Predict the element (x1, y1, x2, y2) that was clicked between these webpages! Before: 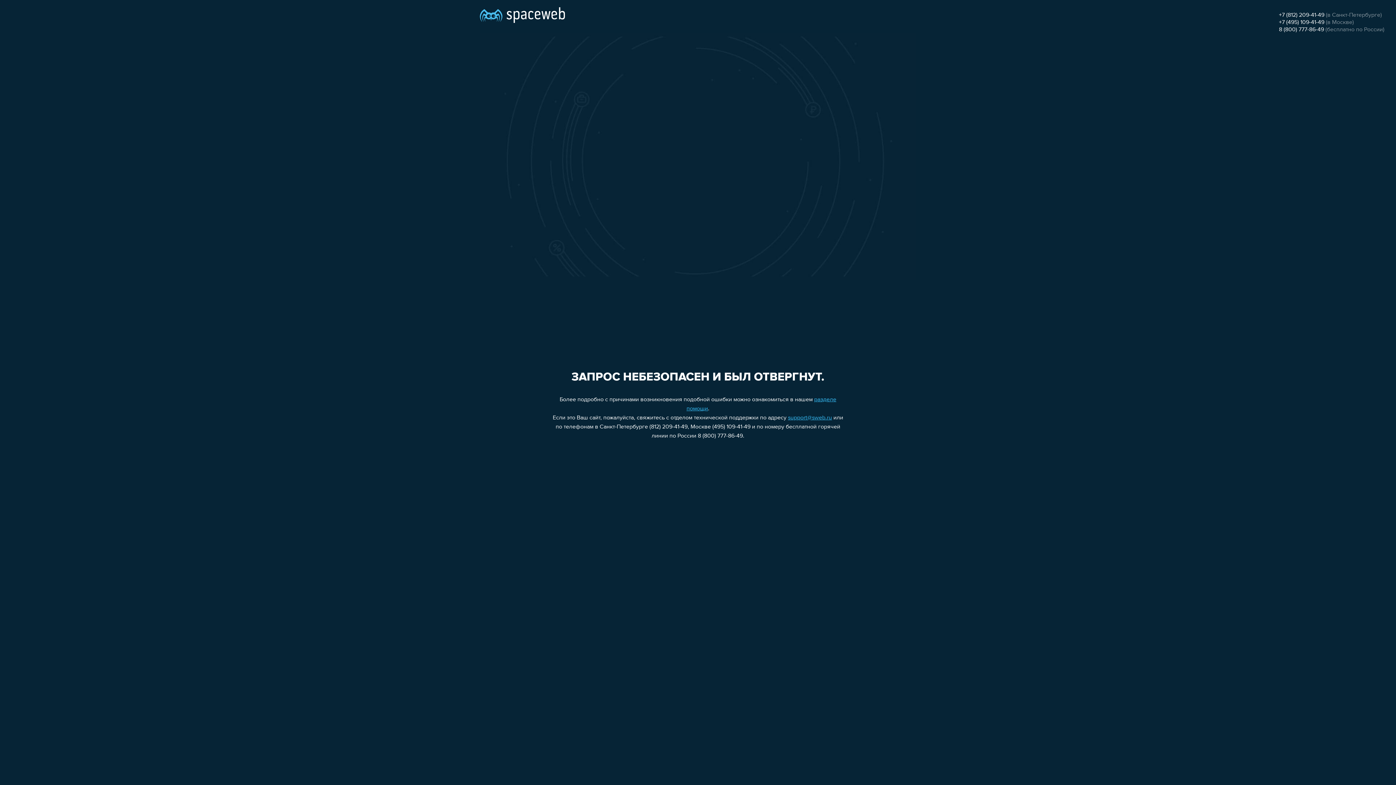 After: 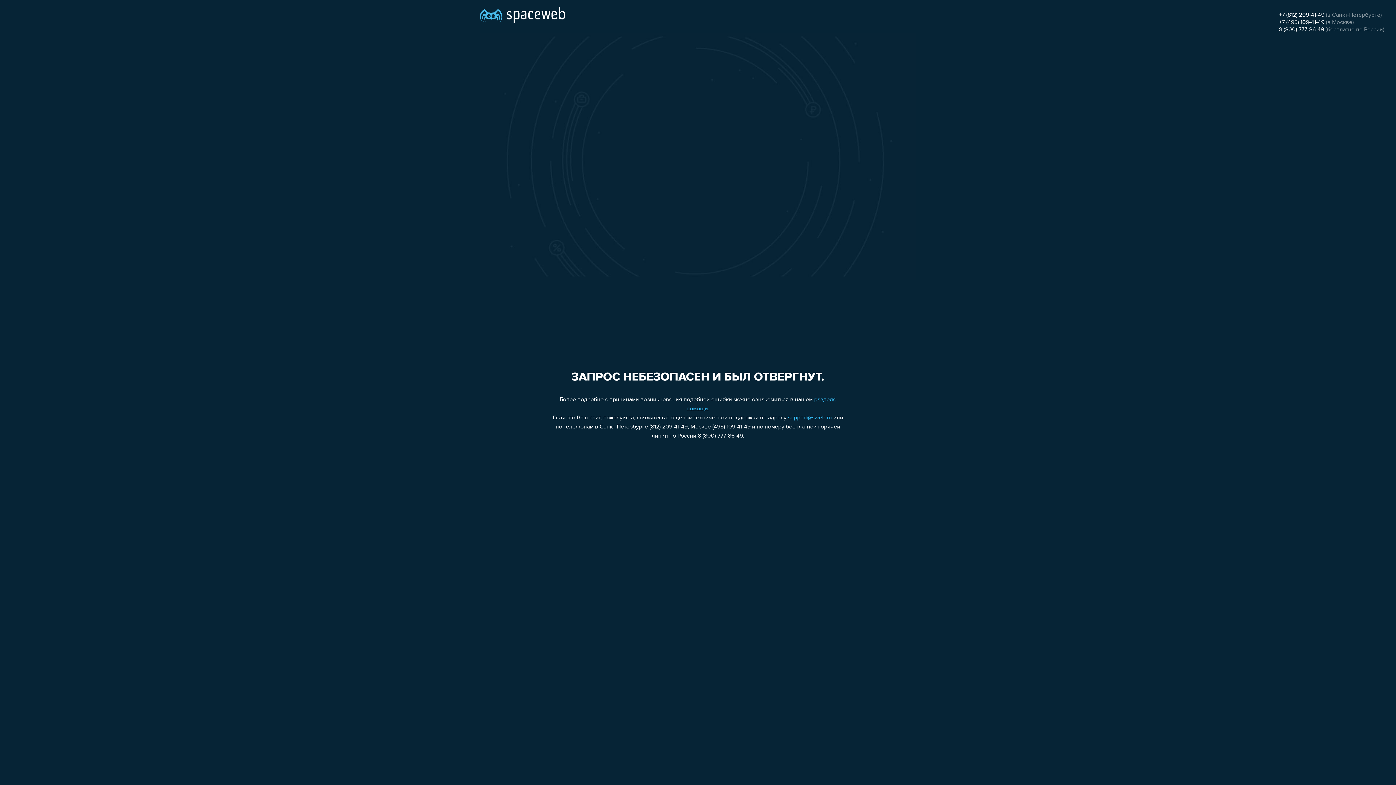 Action: bbox: (1279, 26, 1324, 32) label: 8 (800) 777-86-49